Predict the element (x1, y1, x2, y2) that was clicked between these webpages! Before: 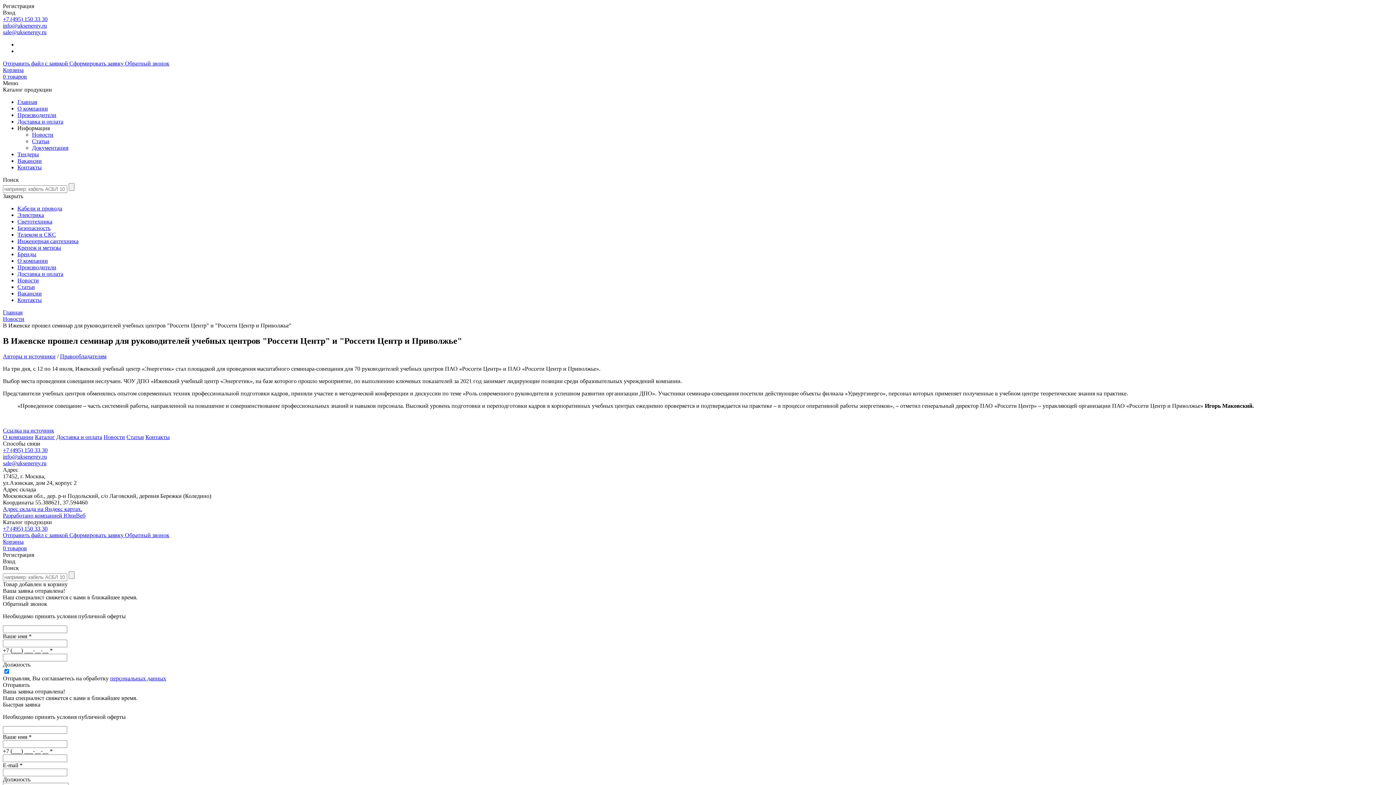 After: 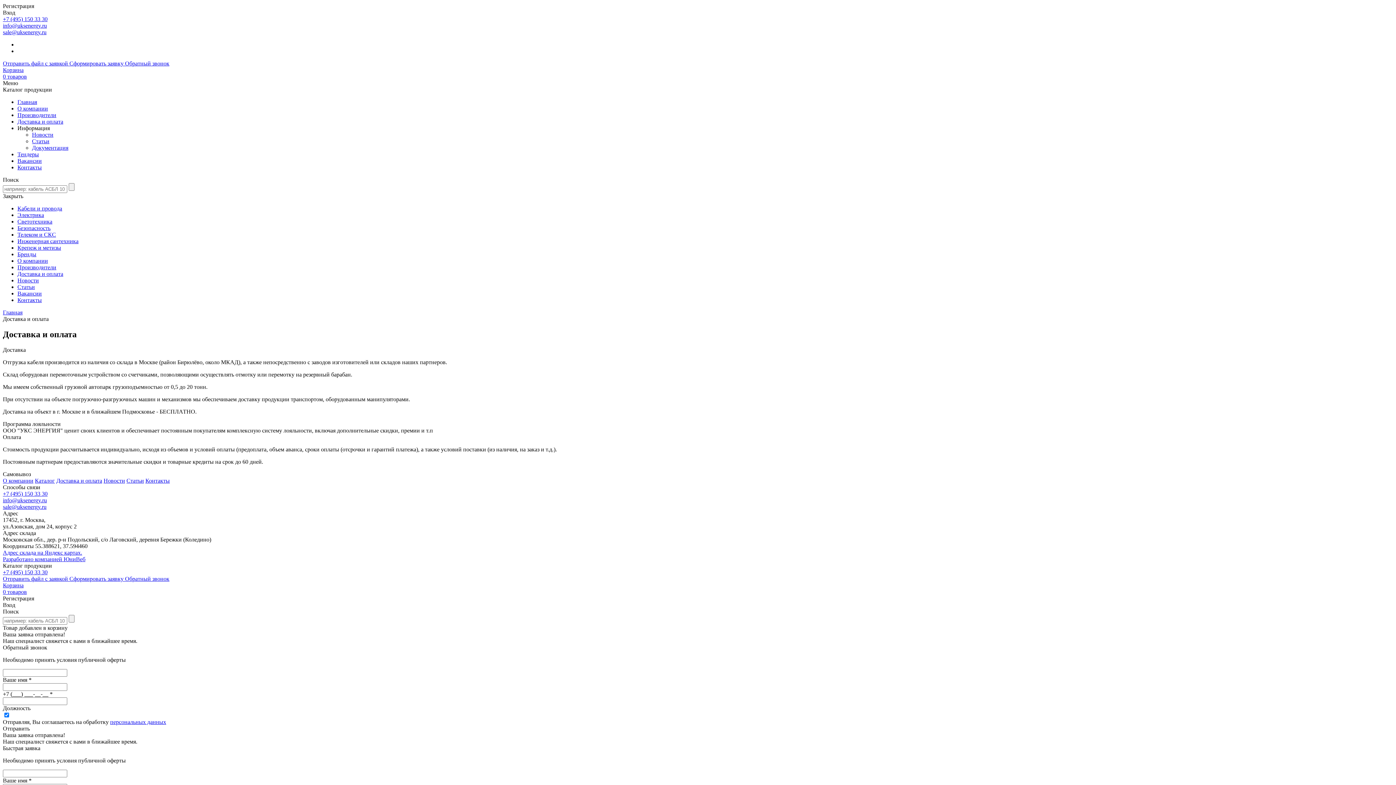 Action: label: Доставка и оплата bbox: (17, 118, 63, 124)